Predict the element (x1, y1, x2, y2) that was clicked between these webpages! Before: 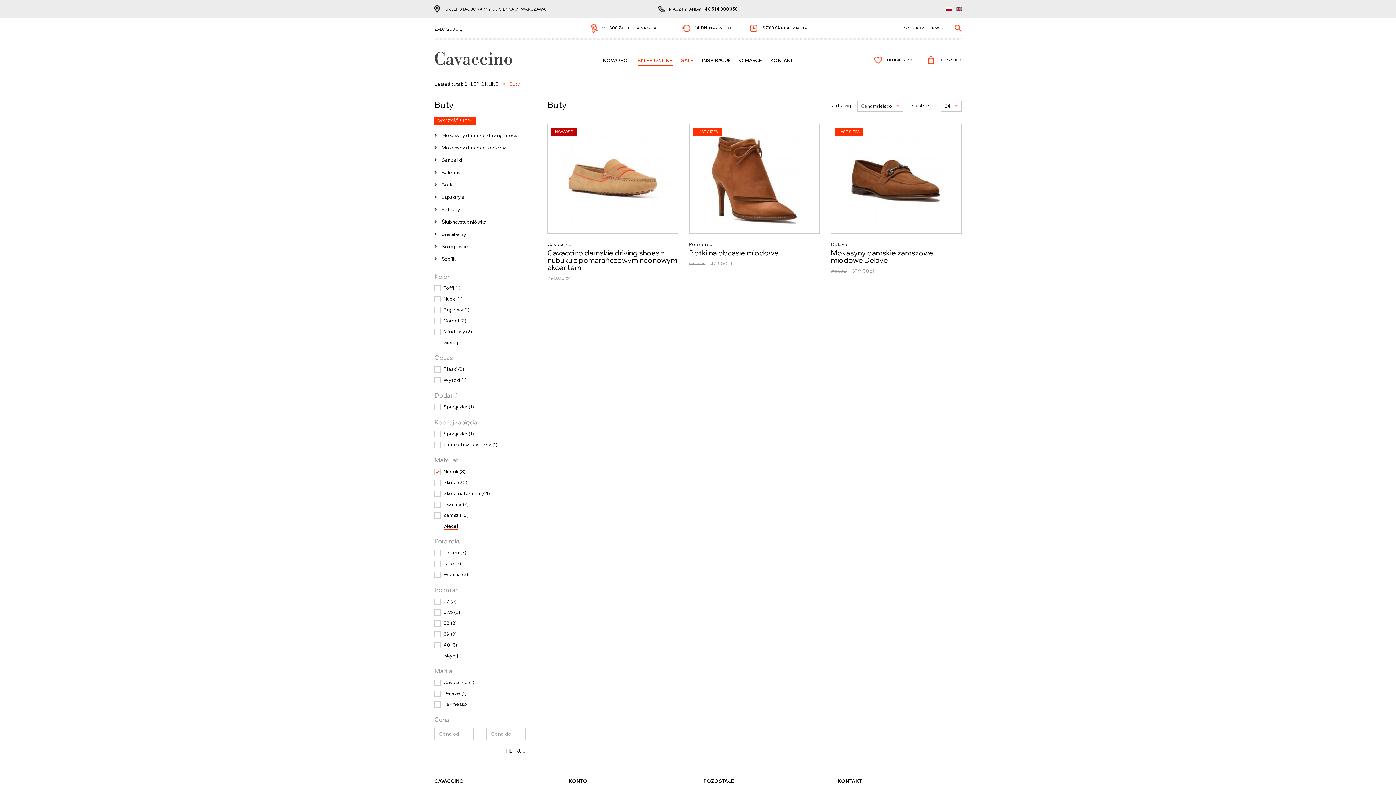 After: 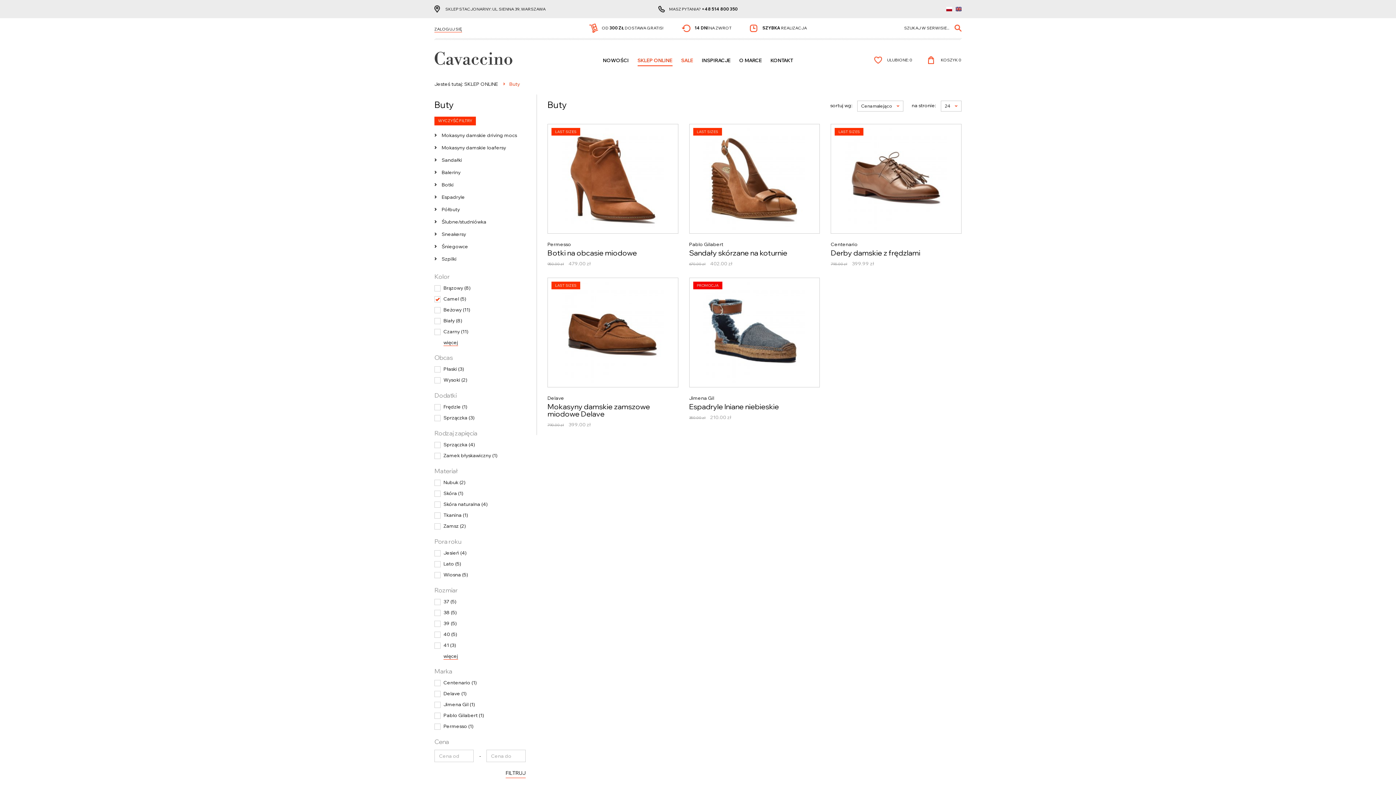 Action: bbox: (443, 317, 466, 323) label: Camel (2)